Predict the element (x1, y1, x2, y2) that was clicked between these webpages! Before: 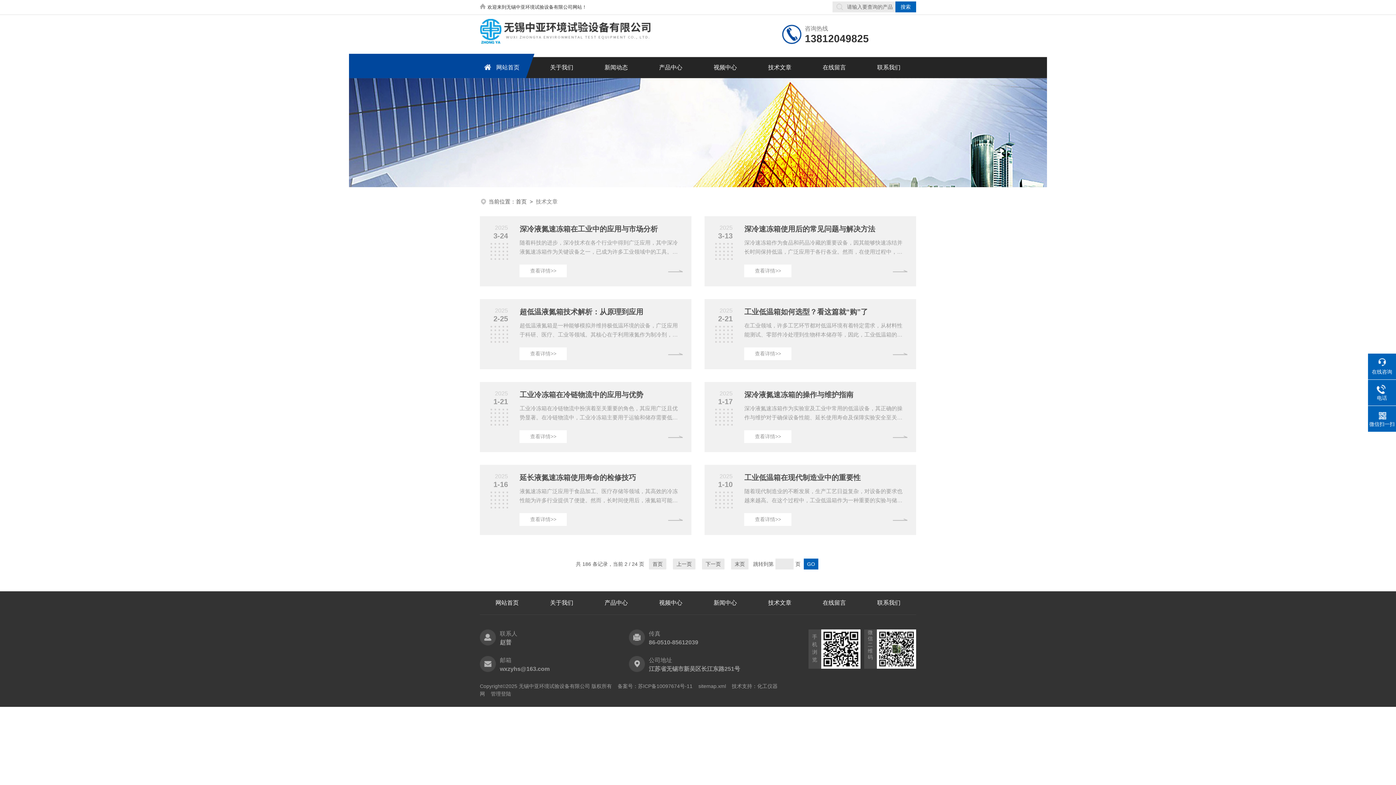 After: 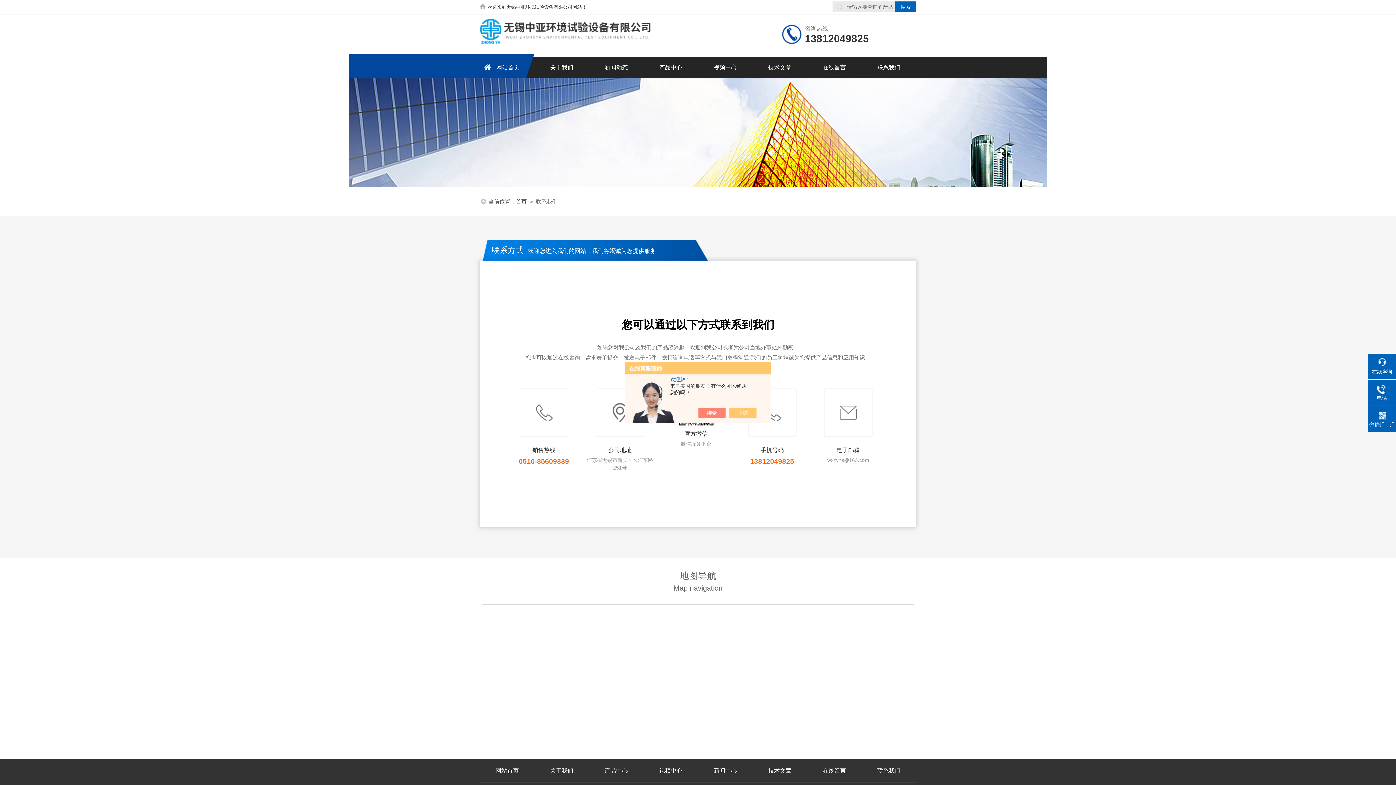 Action: label: 联系我们 bbox: (861, 57, 916, 78)